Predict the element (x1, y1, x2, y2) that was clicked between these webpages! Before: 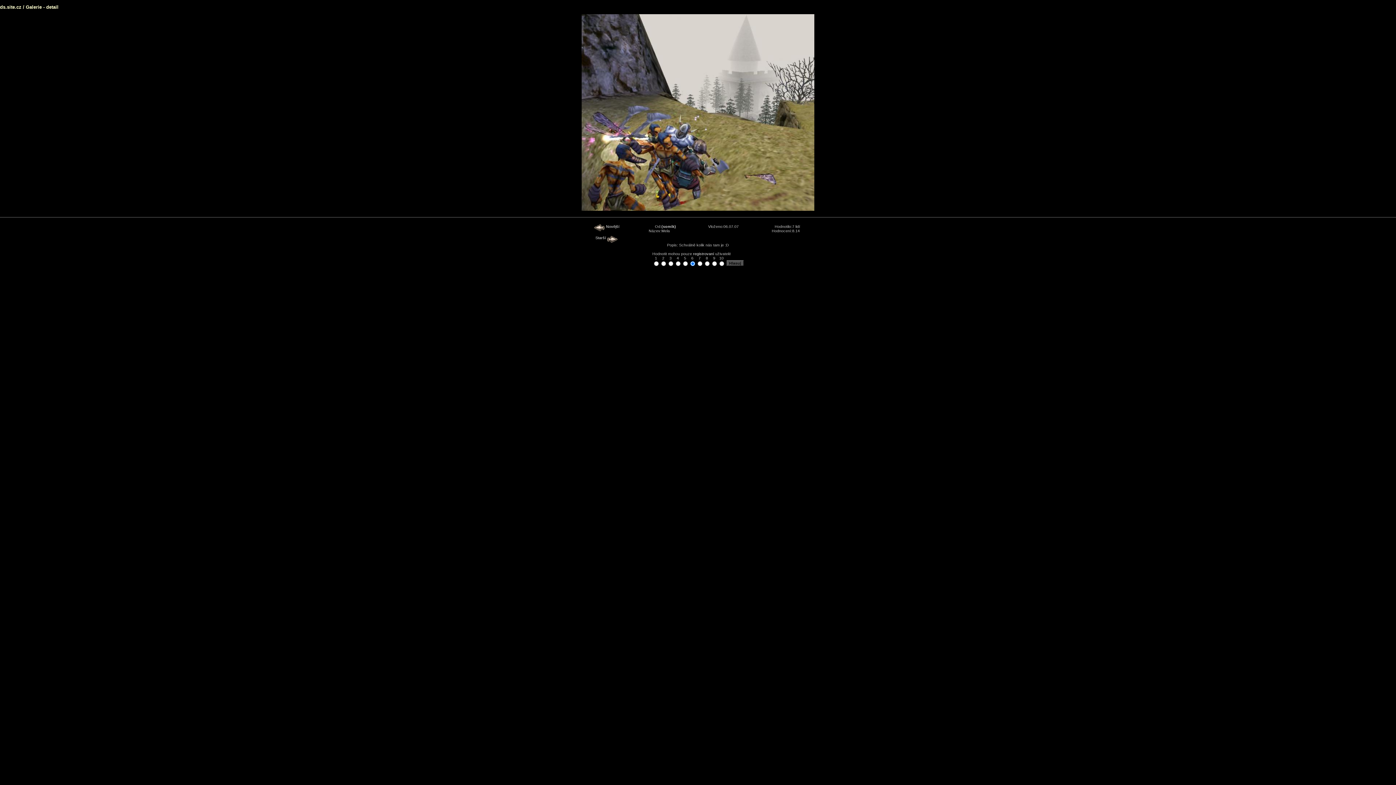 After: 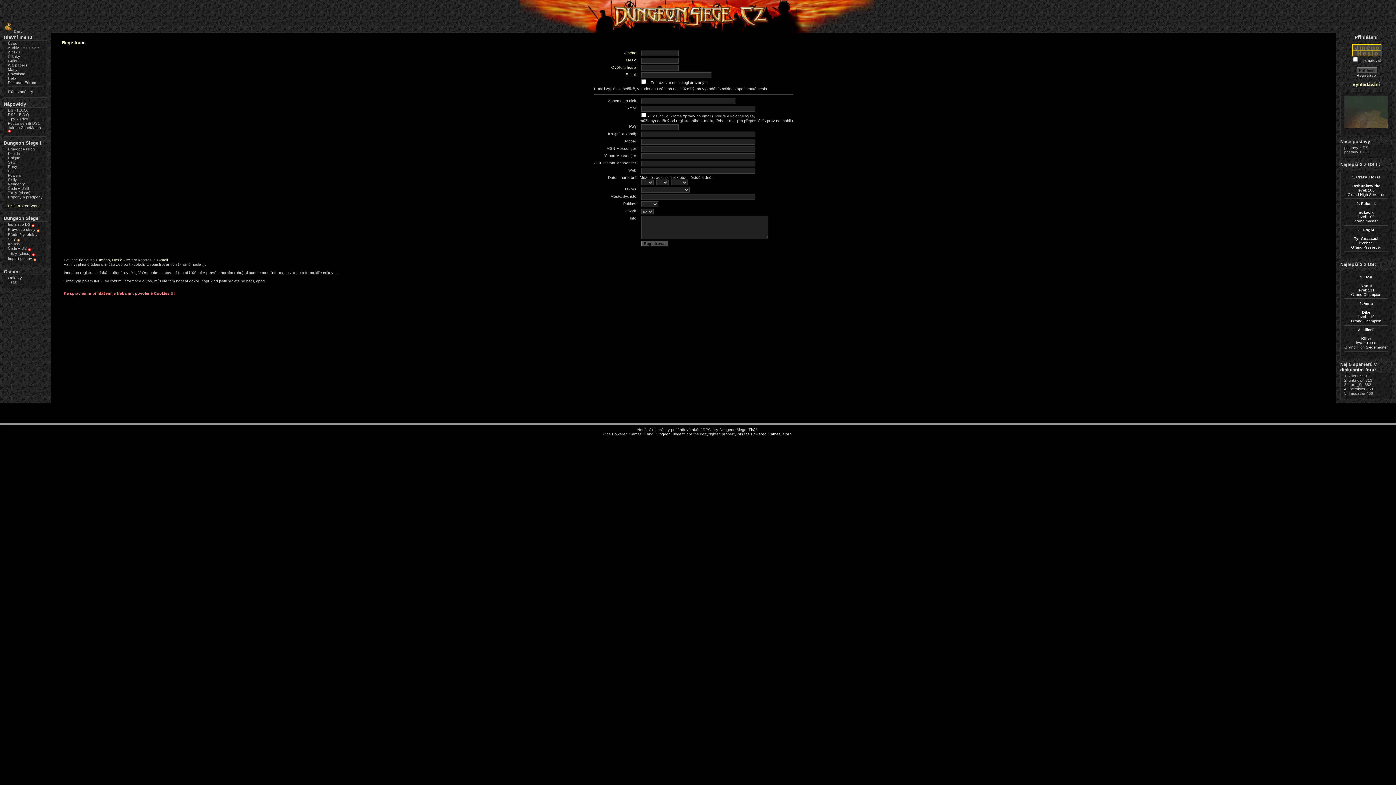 Action: bbox: (693, 251, 714, 255) label: registrovaní